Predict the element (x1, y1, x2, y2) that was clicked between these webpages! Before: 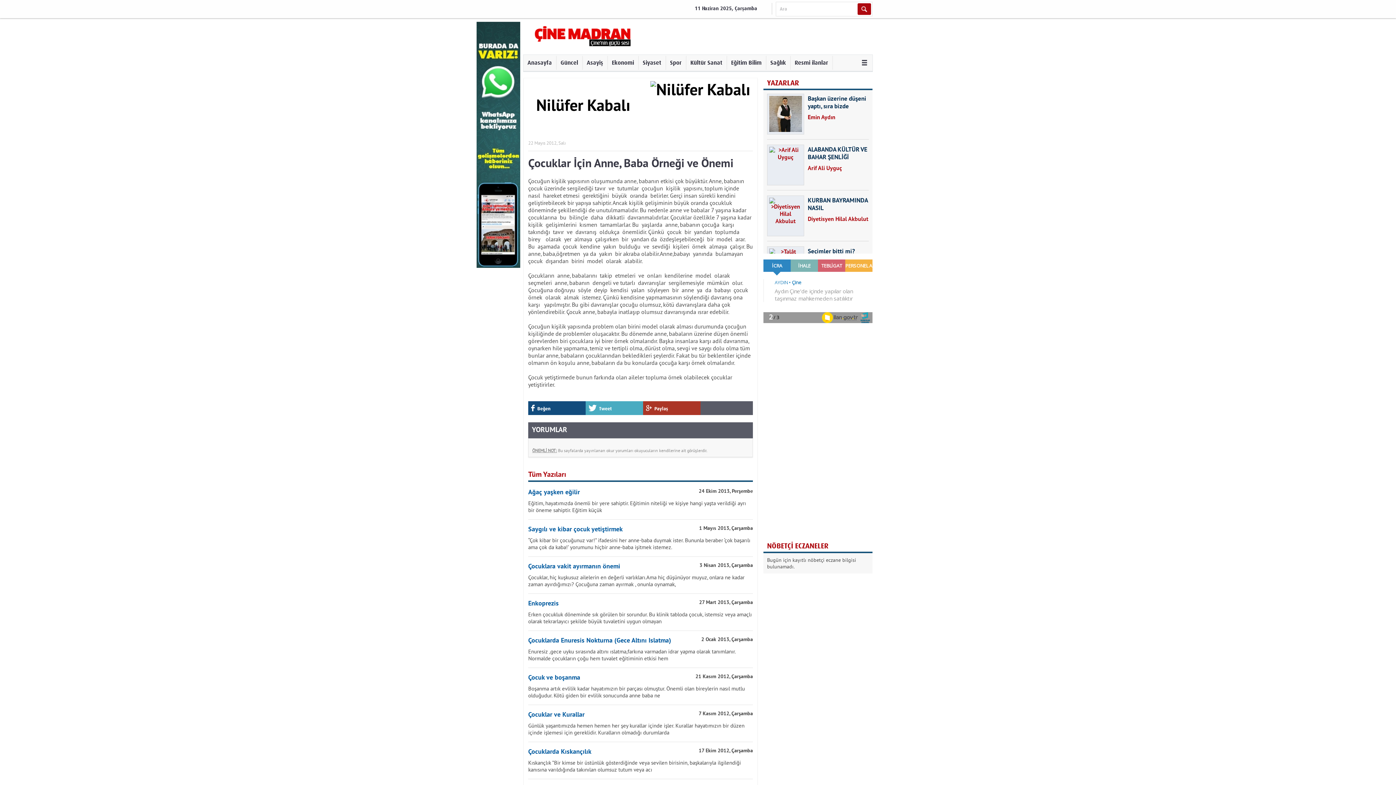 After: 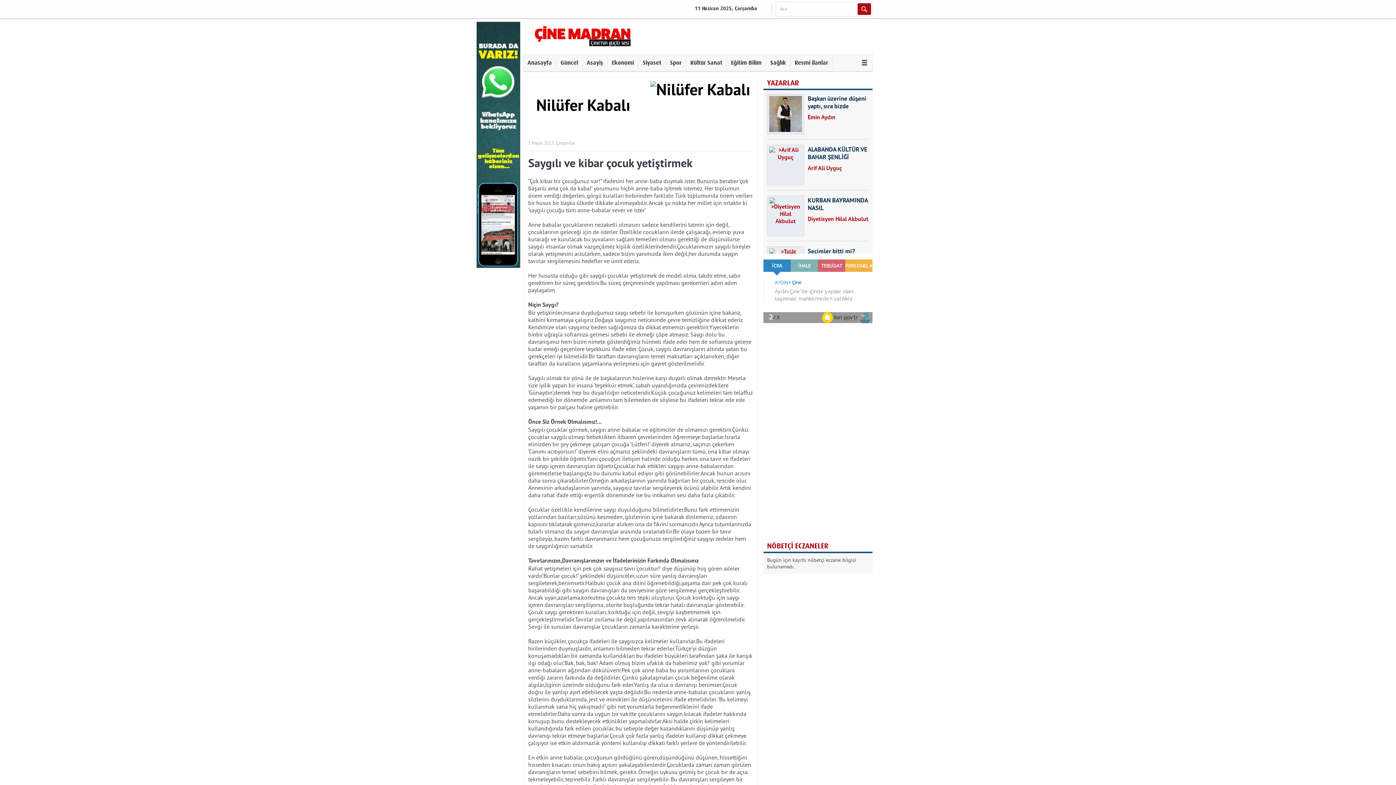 Action: bbox: (528, 525, 622, 534) label: Saygılı ve kibar çocuk yetiştirmek